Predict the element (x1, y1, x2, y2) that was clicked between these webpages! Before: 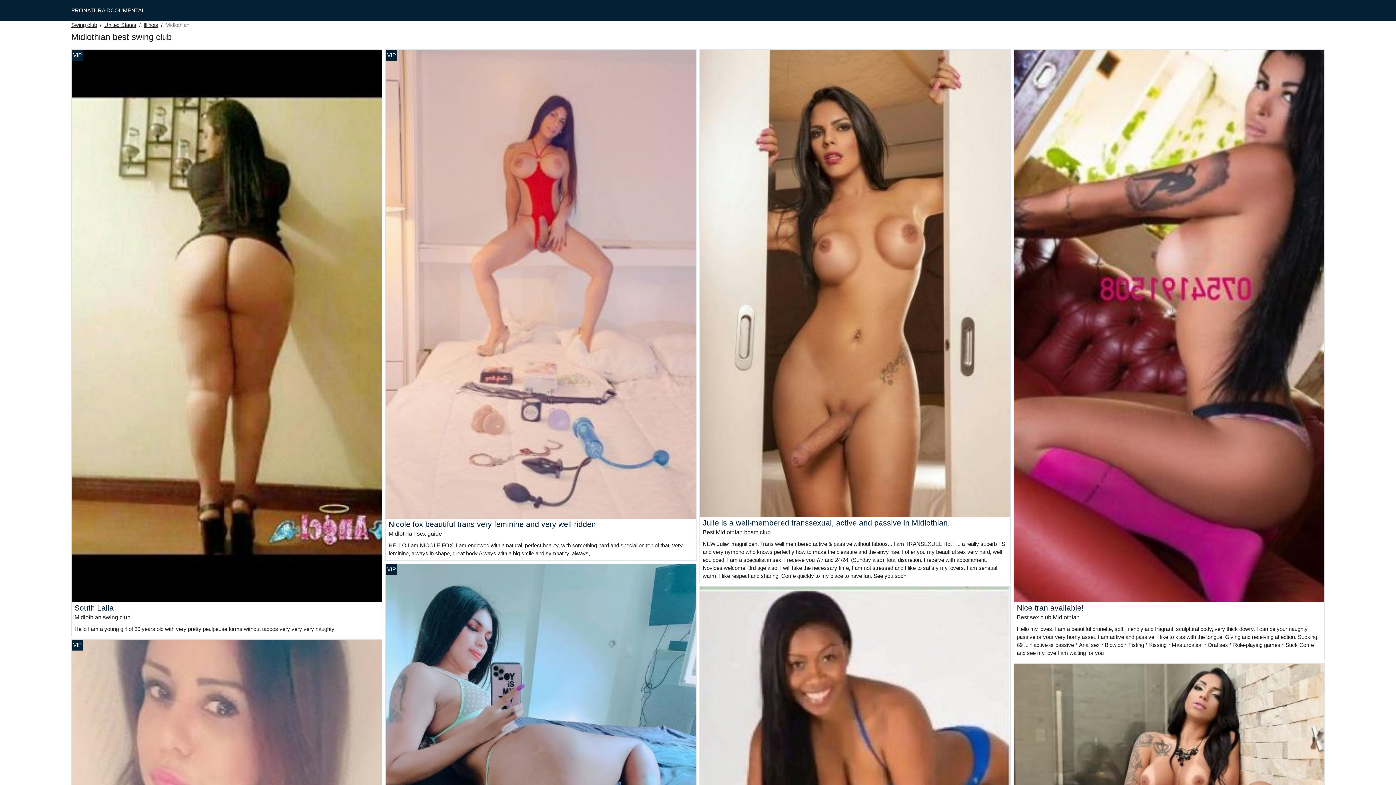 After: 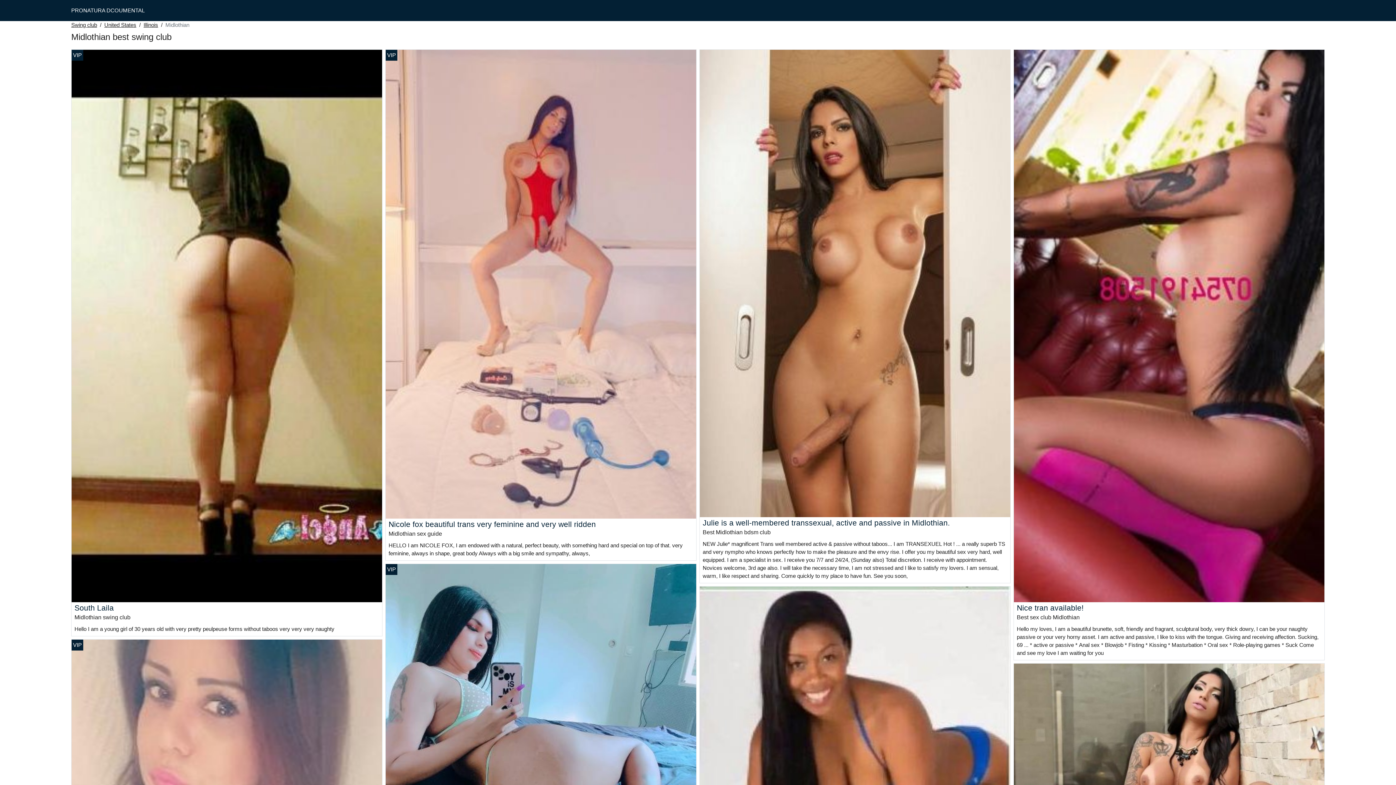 Action: bbox: (1014, 763, 1324, 770)